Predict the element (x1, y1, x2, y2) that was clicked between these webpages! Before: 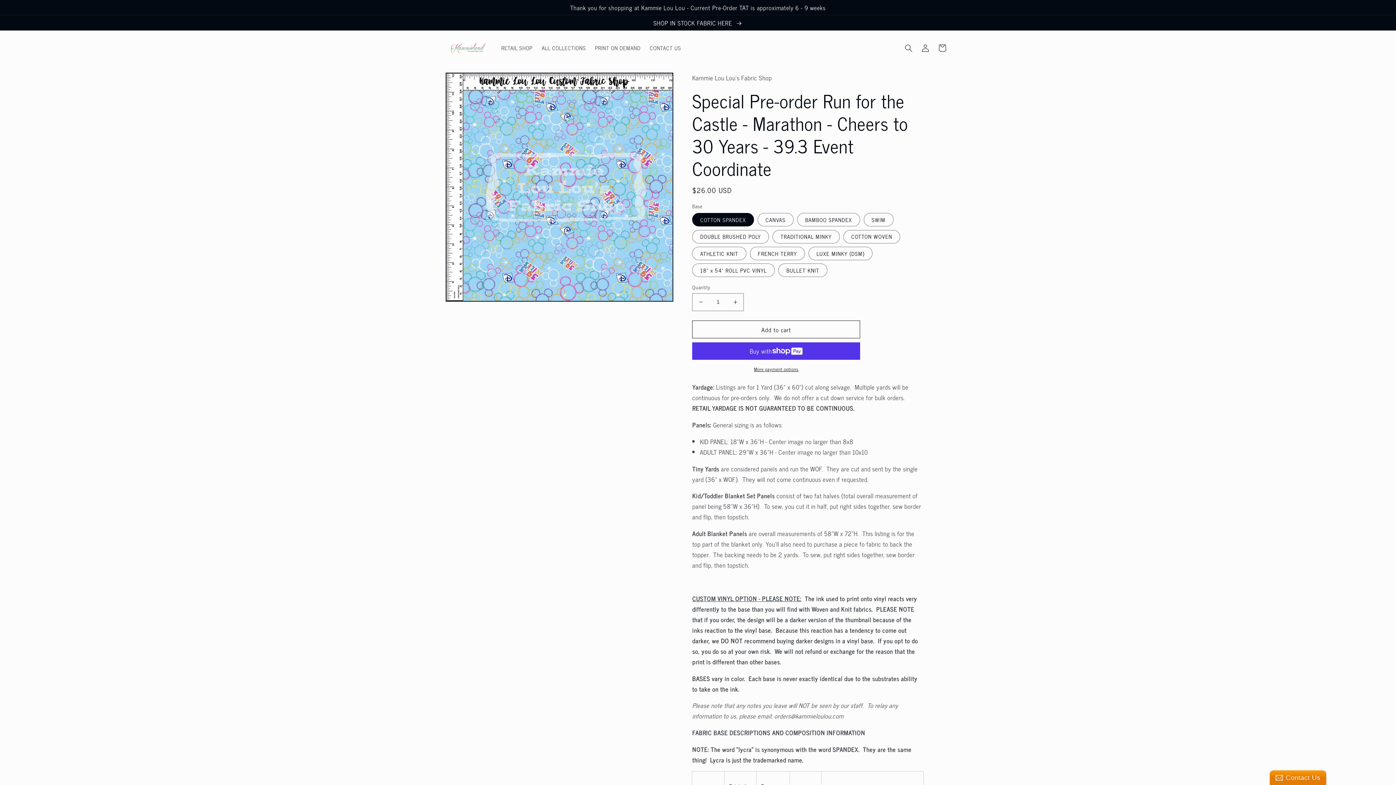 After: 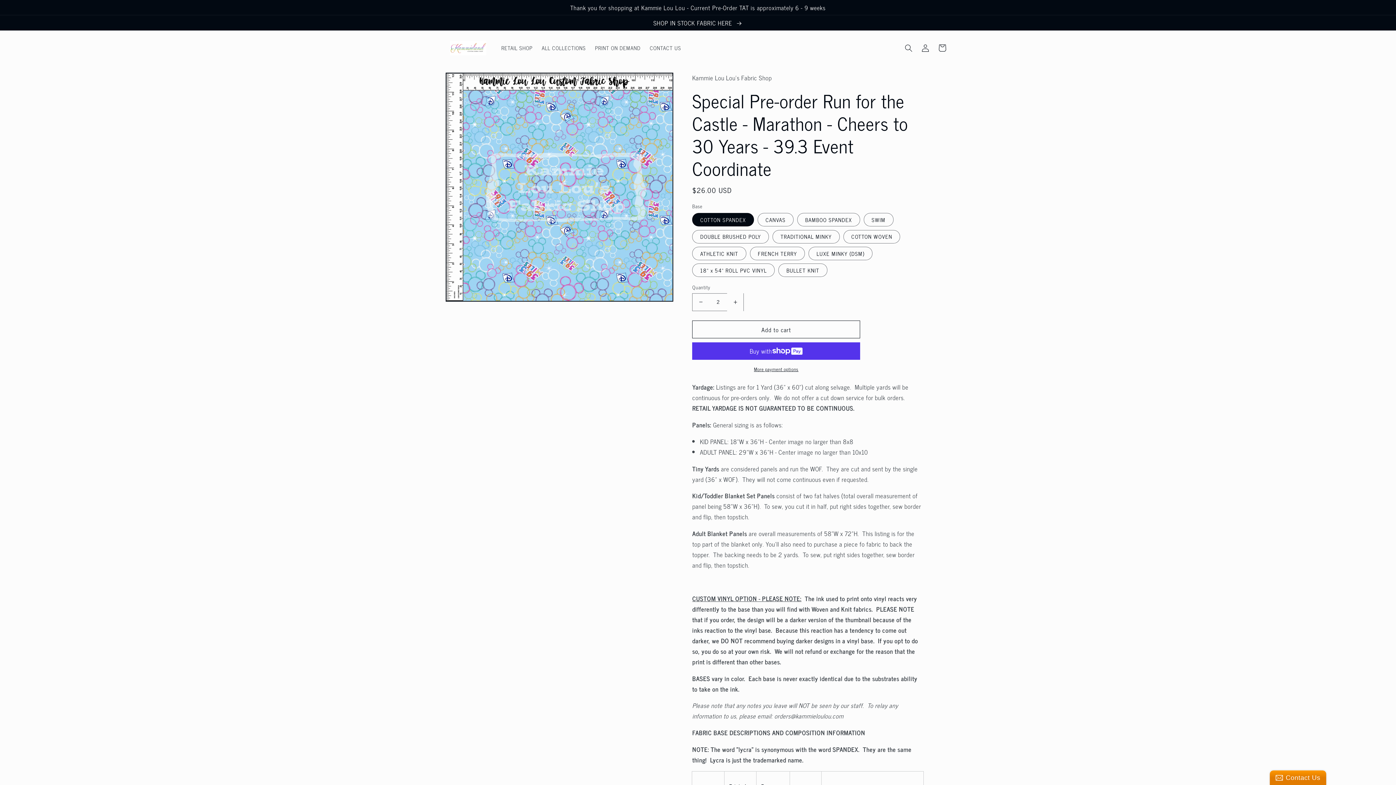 Action: label: Increase quantity for Special Pre-order Run for the Castle - Marathon - Cheers to 30 Years - 39.3 Event Coordinate bbox: (727, 293, 743, 311)